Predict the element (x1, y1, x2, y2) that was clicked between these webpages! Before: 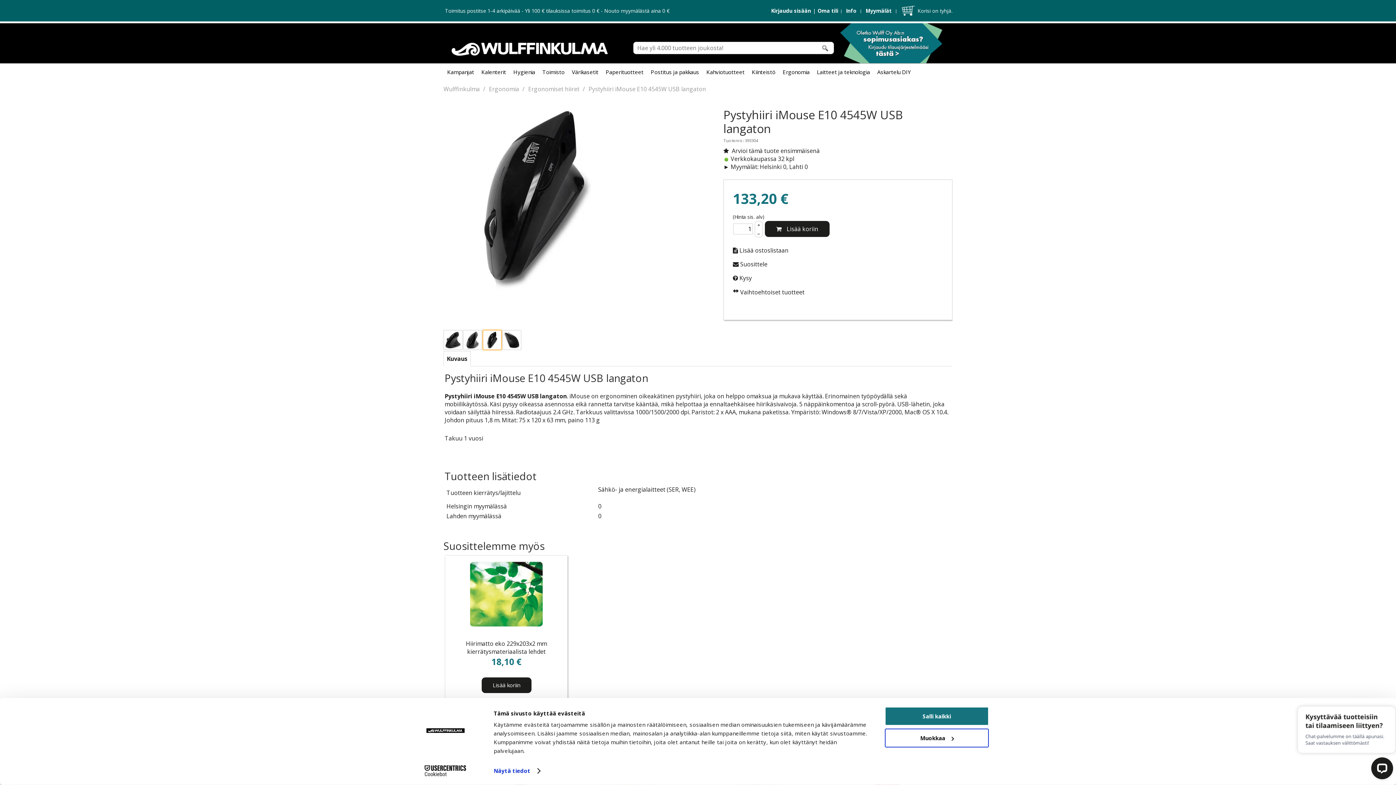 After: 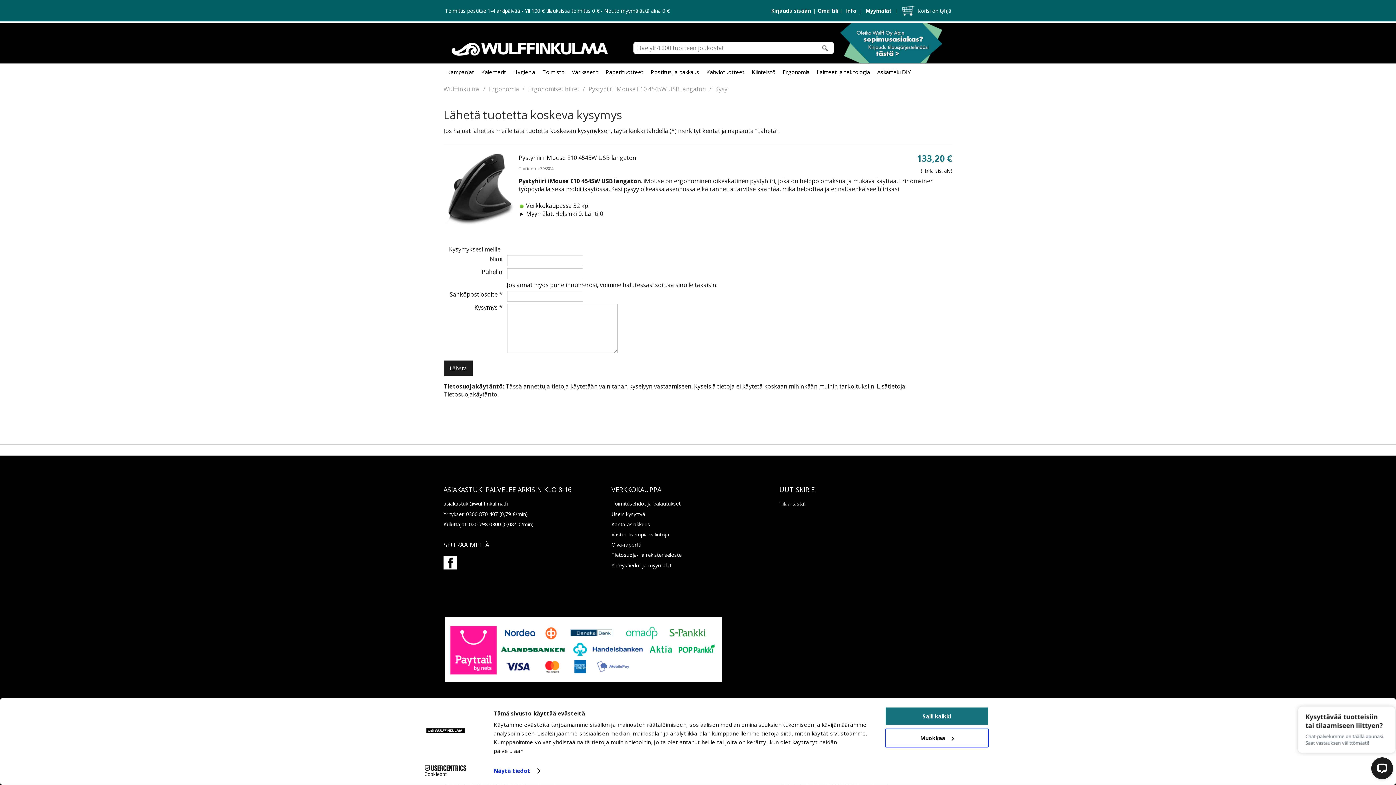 Action: label: Kysy bbox: (739, 274, 752, 282)